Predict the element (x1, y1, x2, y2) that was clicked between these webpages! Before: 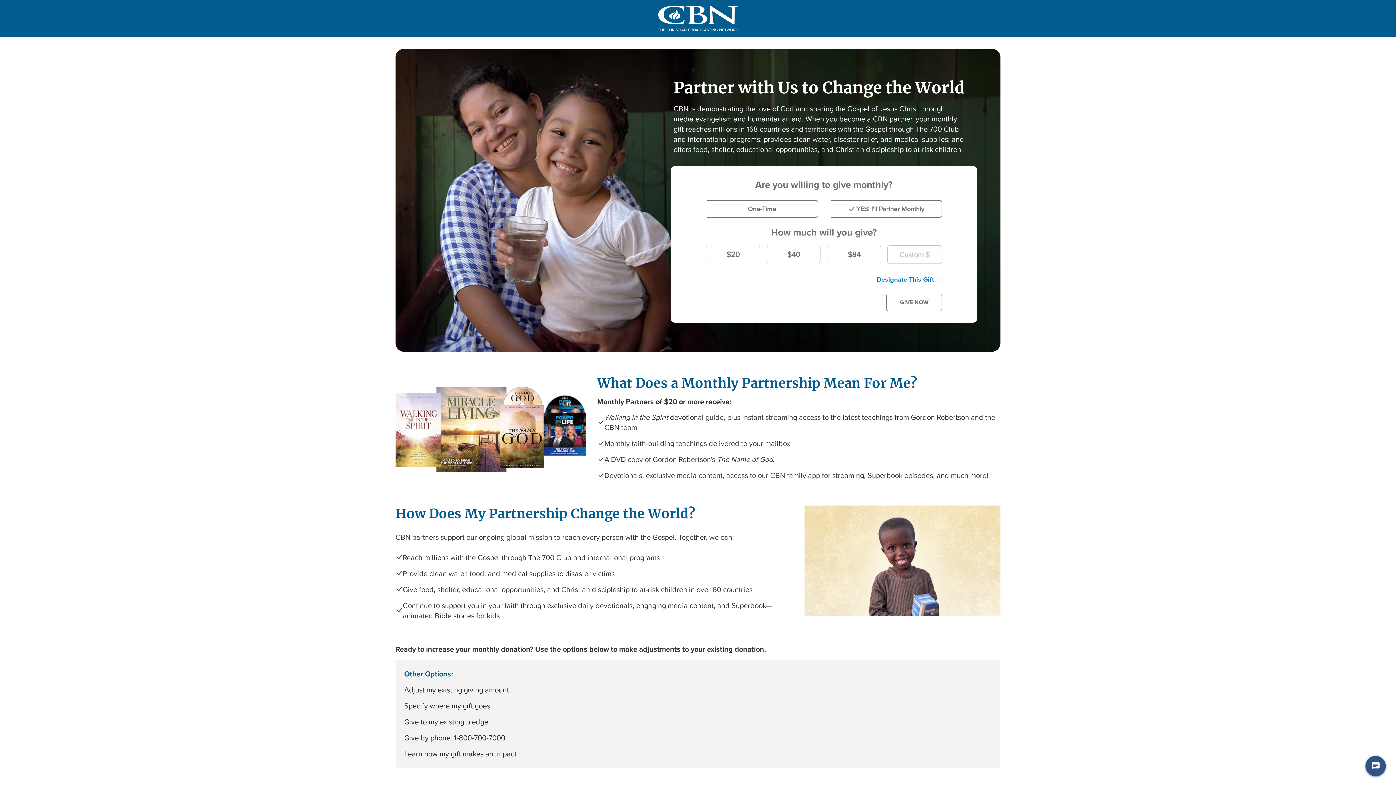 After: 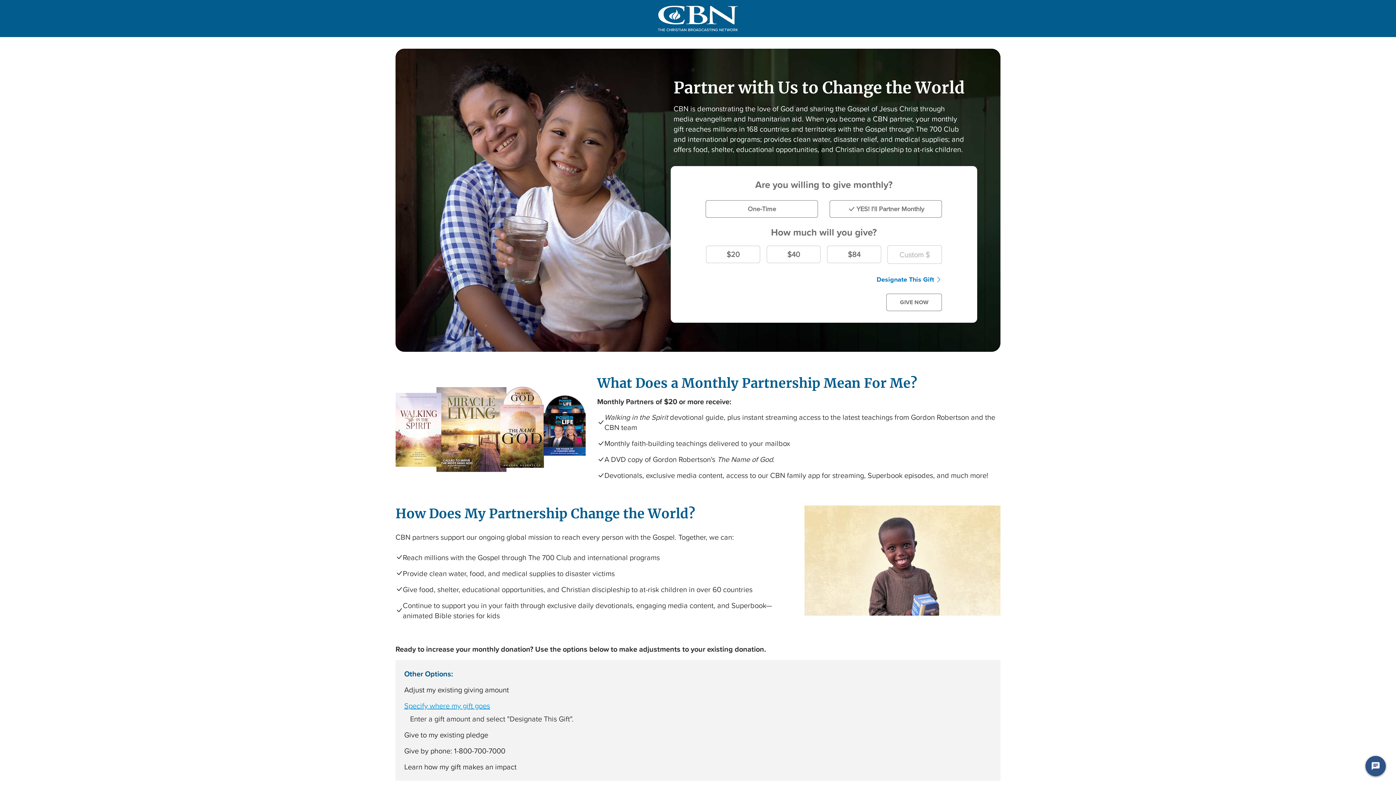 Action: label: Specify where my gift goes bbox: (404, 700, 490, 711)